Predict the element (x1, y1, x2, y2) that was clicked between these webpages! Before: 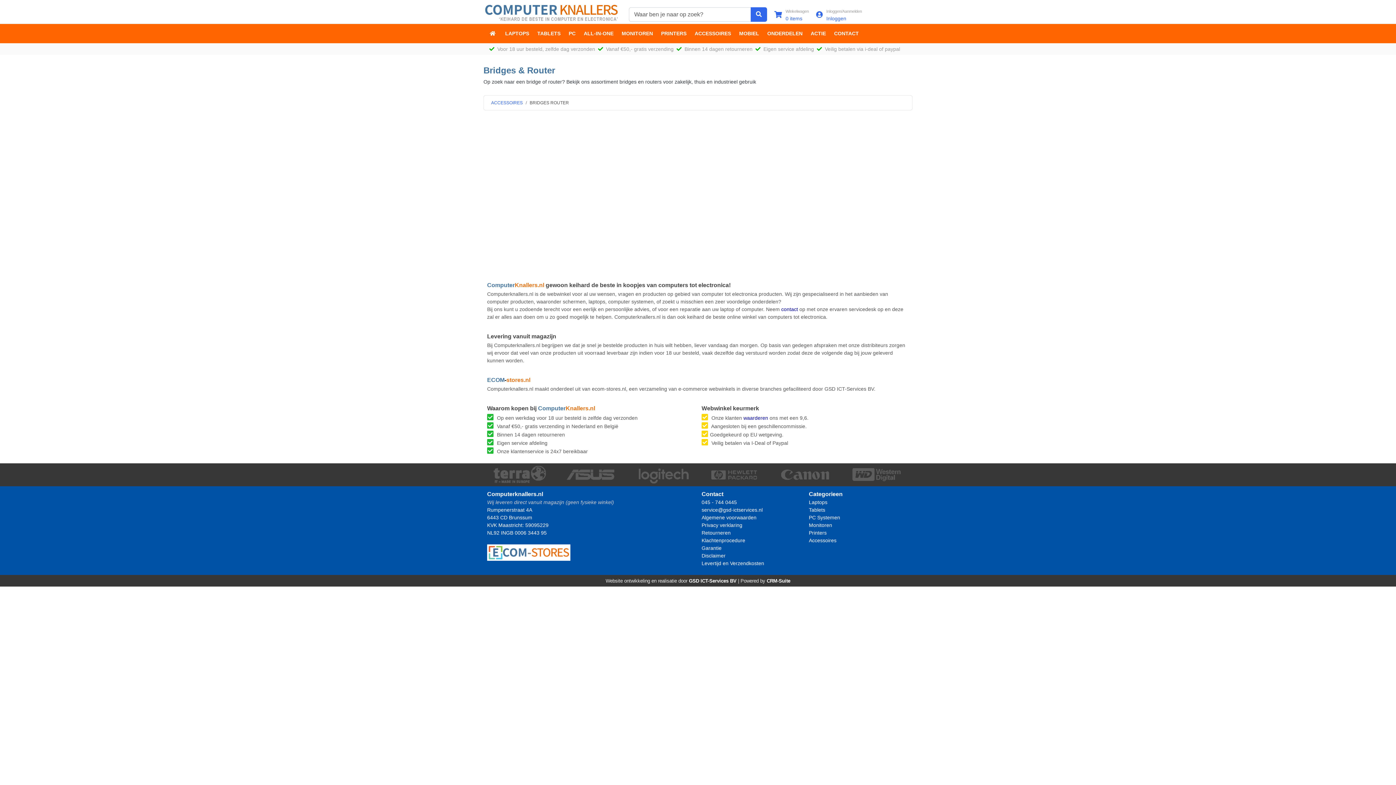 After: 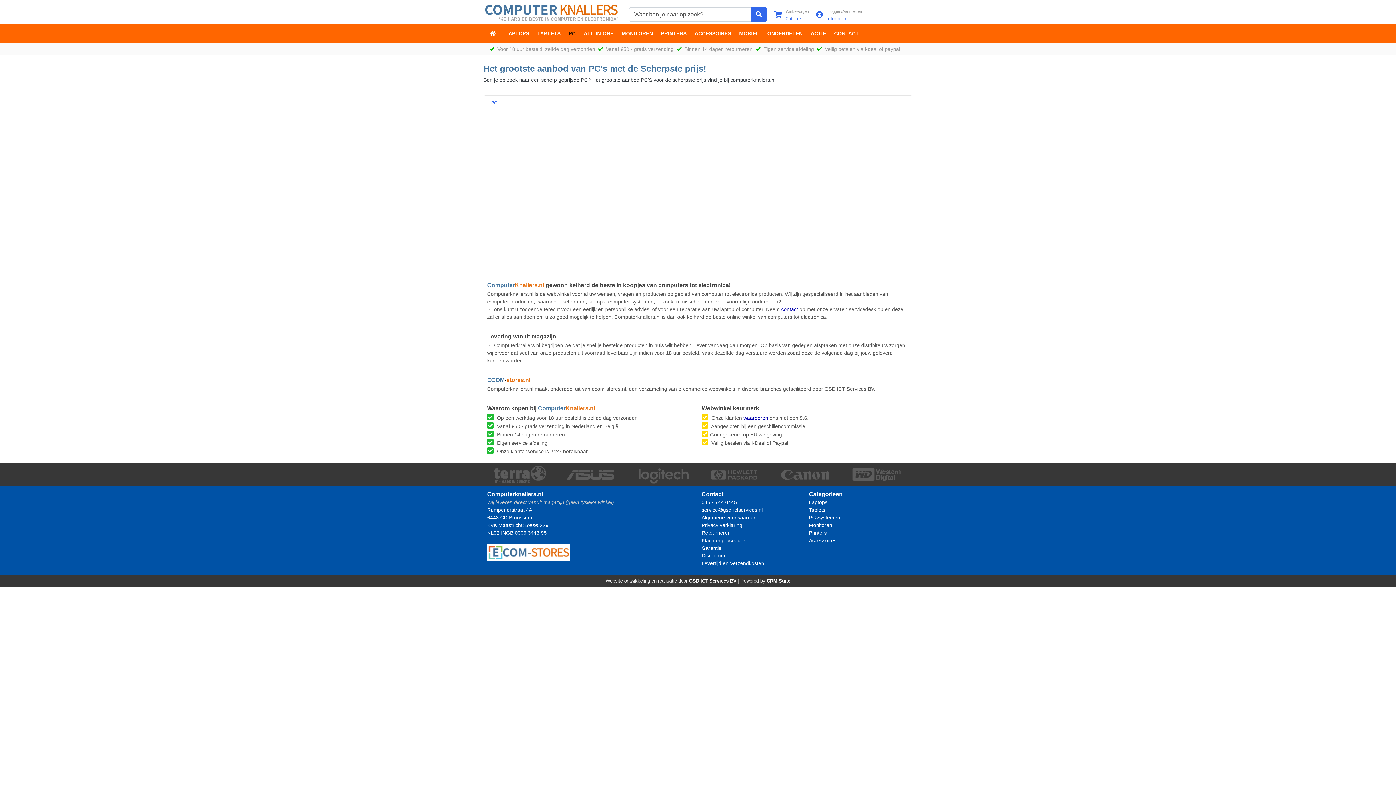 Action: label: PC bbox: (564, 26, 579, 40)